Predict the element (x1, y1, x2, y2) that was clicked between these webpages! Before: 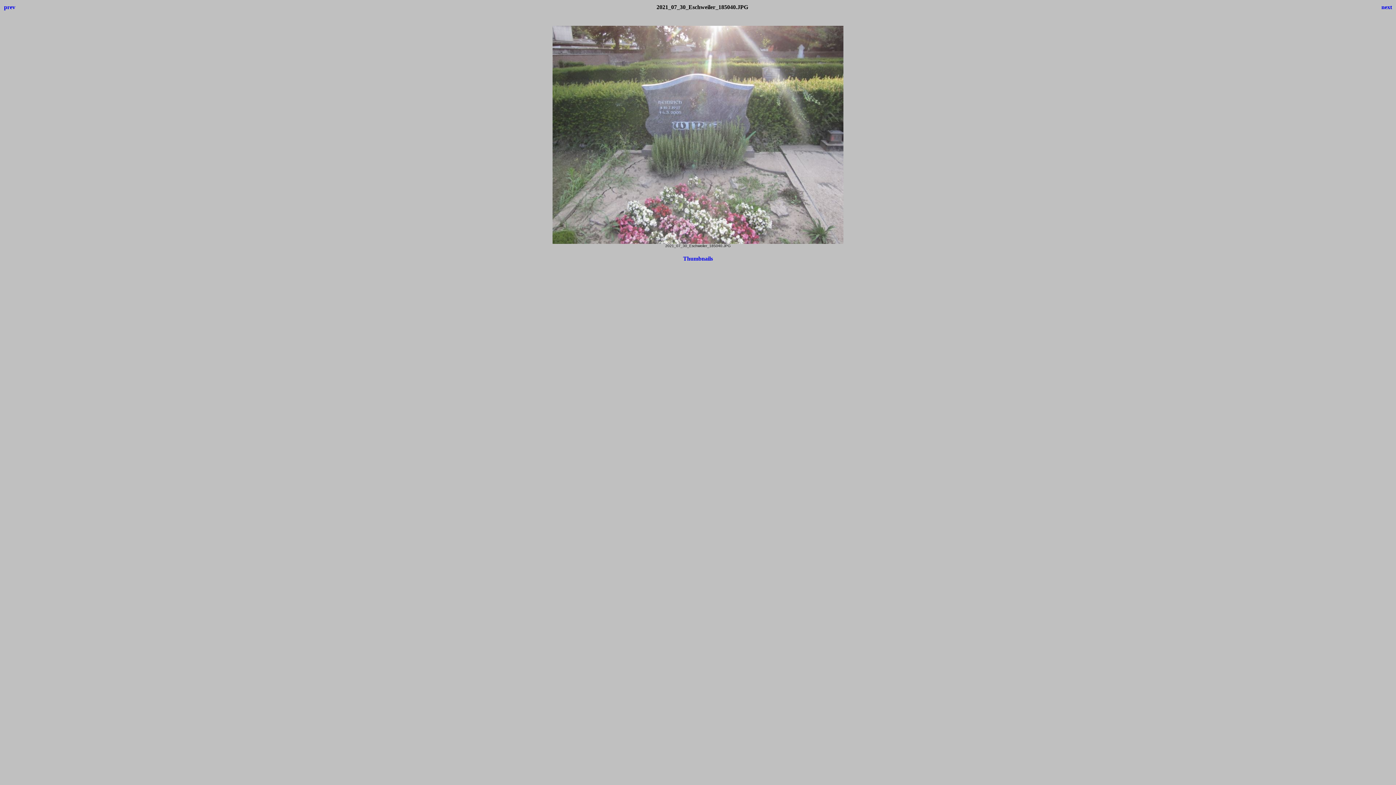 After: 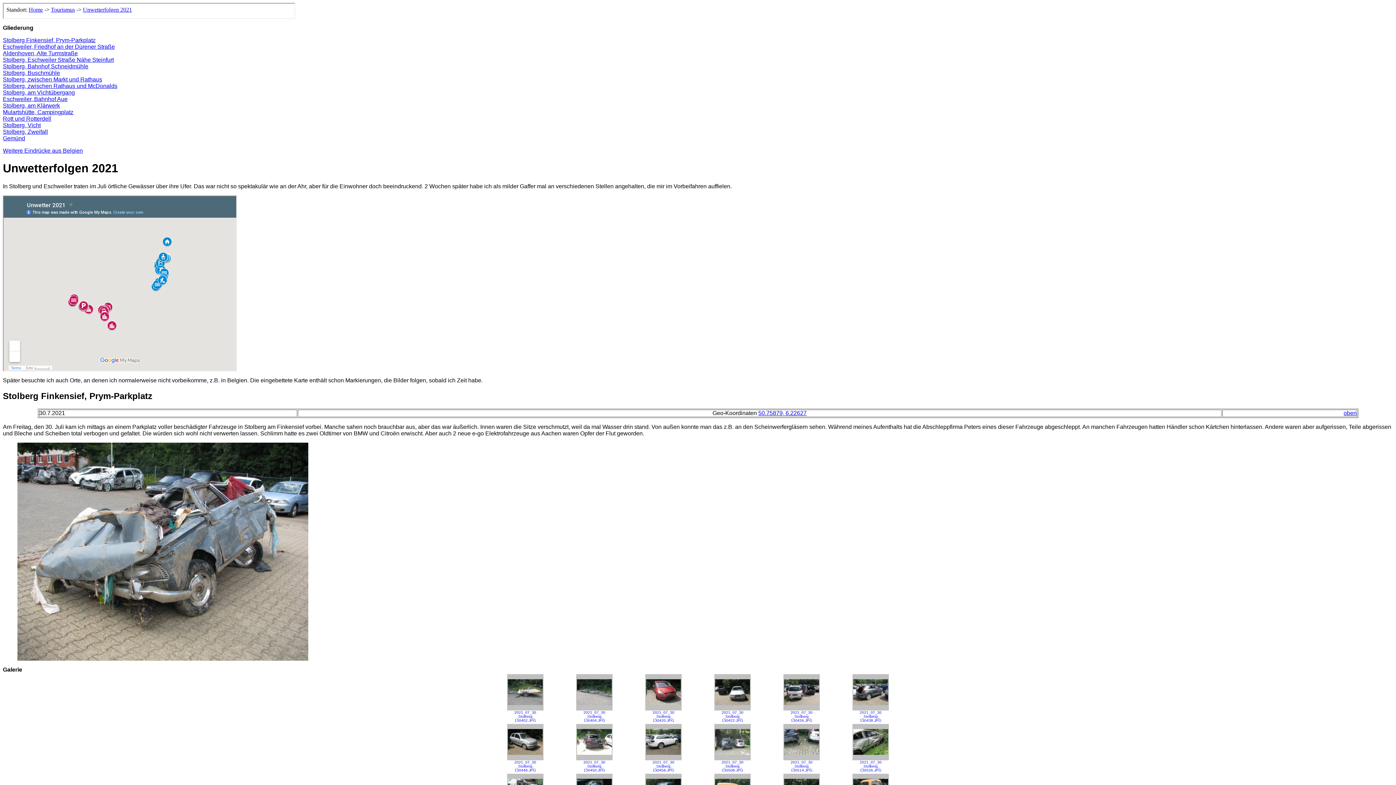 Action: label: Thumbnails bbox: (683, 255, 713, 261)